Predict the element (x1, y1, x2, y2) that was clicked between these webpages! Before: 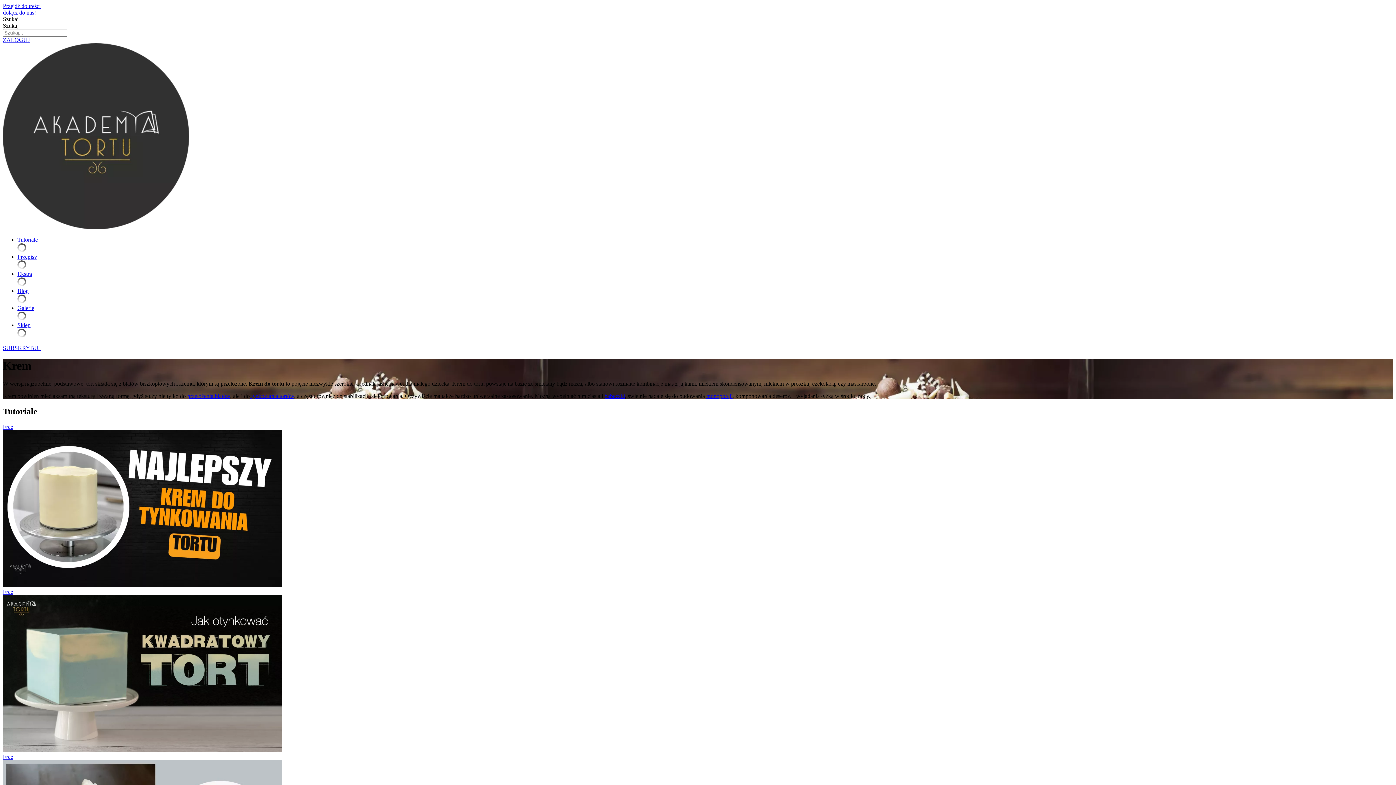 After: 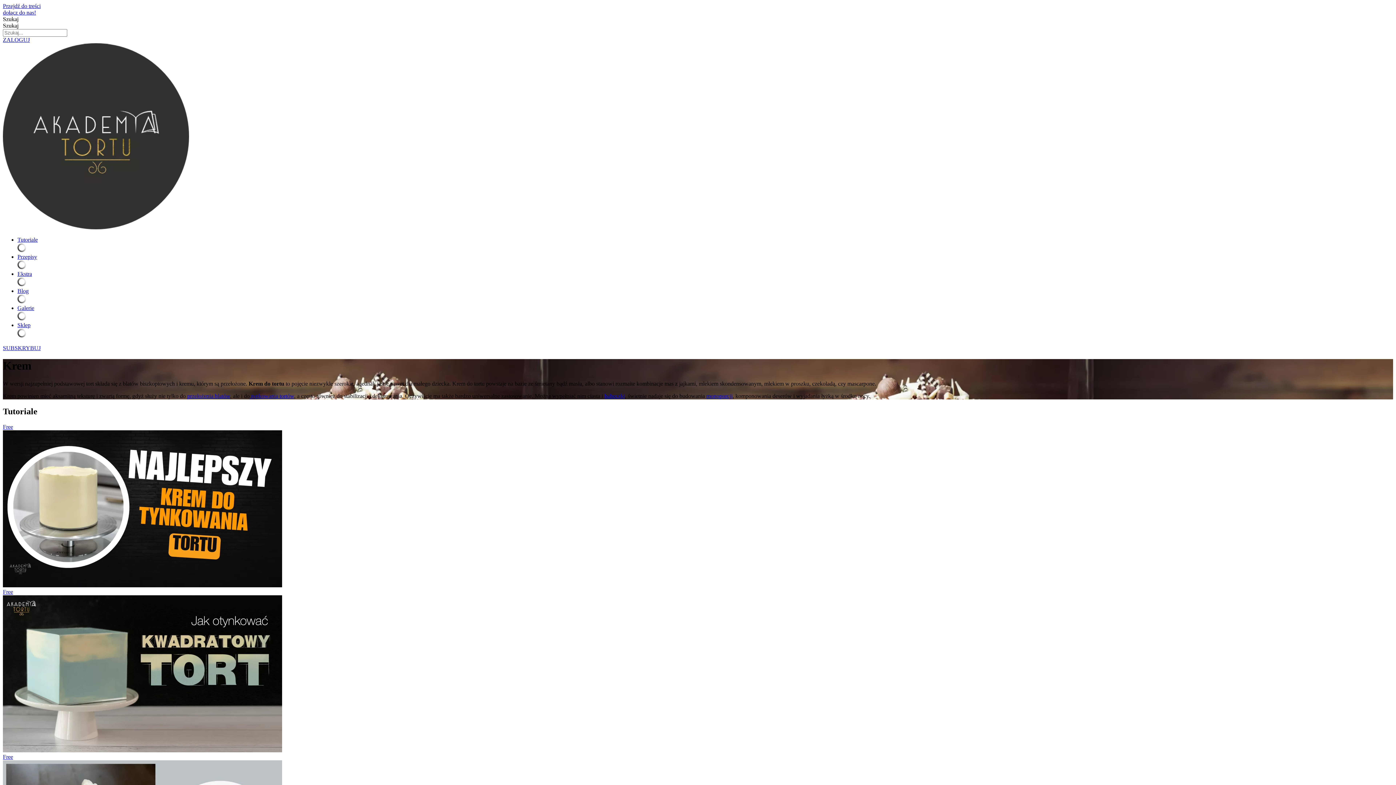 Action: label: Galerie bbox: (17, 305, 1393, 311)